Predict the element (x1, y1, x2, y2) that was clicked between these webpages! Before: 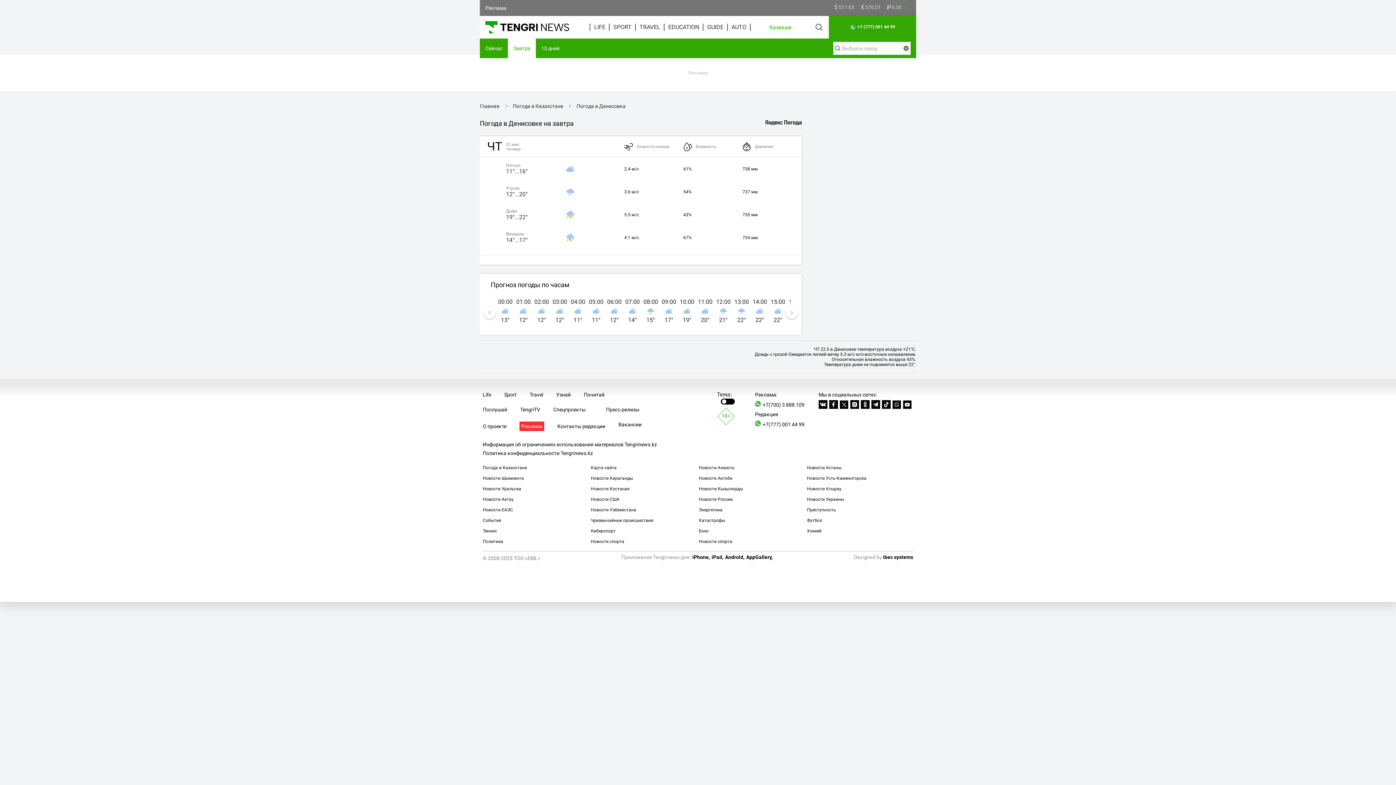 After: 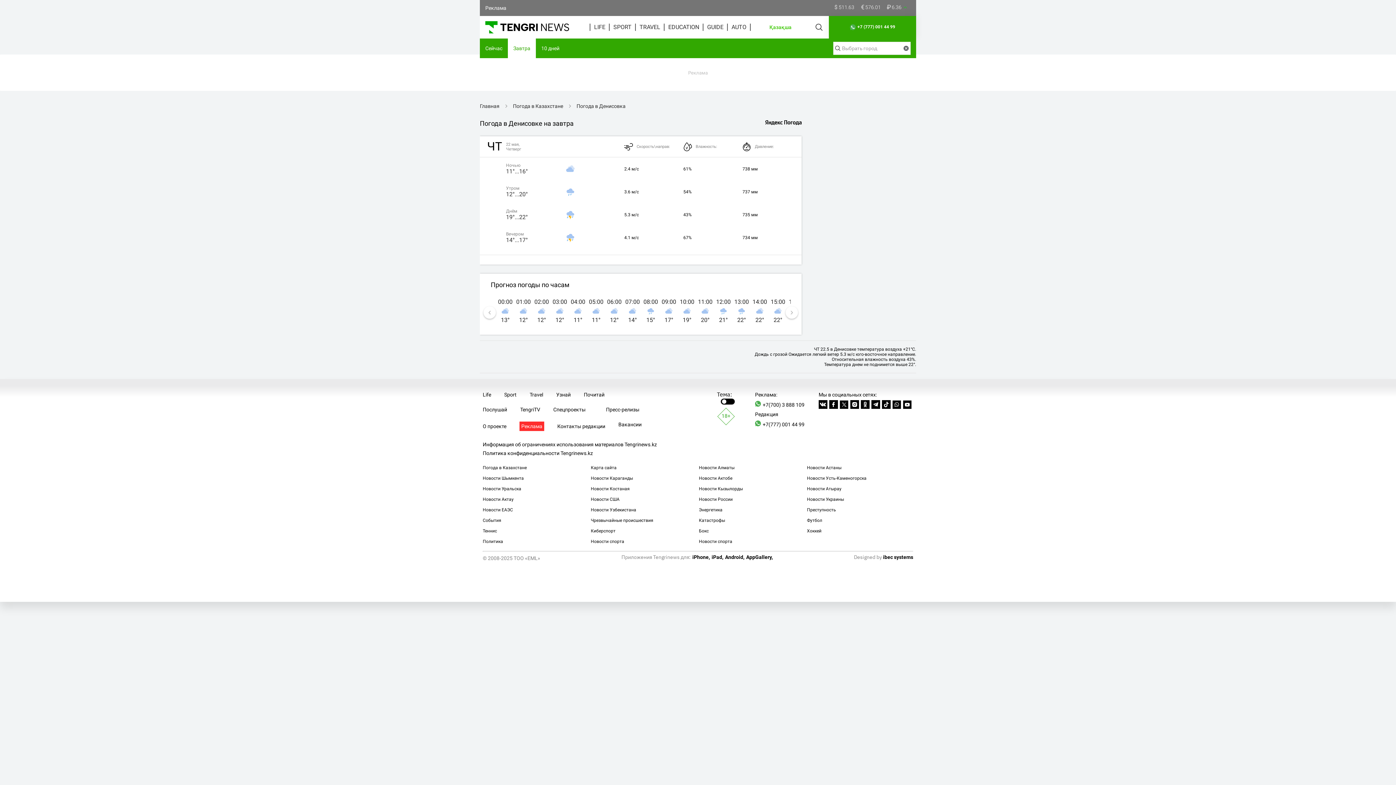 Action: bbox: (903, 403, 912, 410)